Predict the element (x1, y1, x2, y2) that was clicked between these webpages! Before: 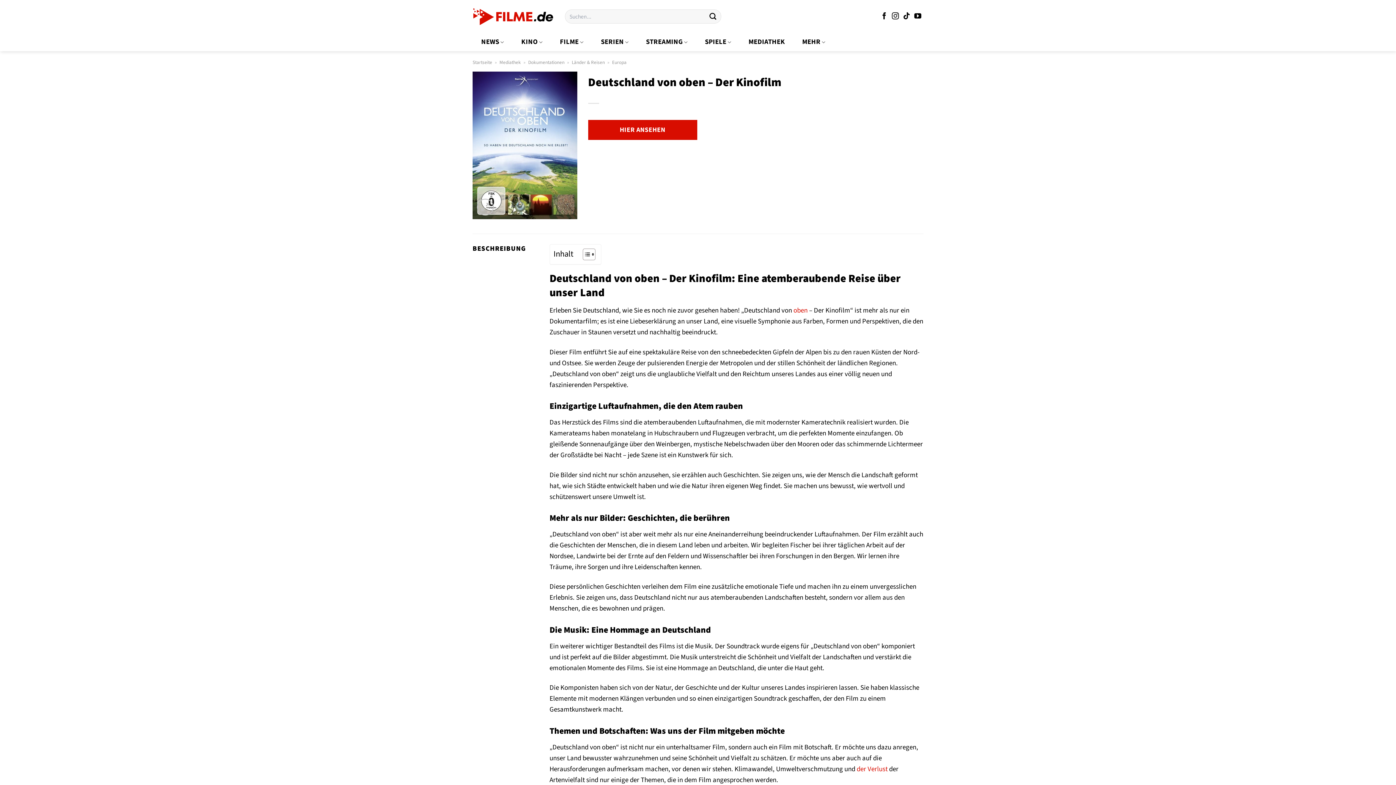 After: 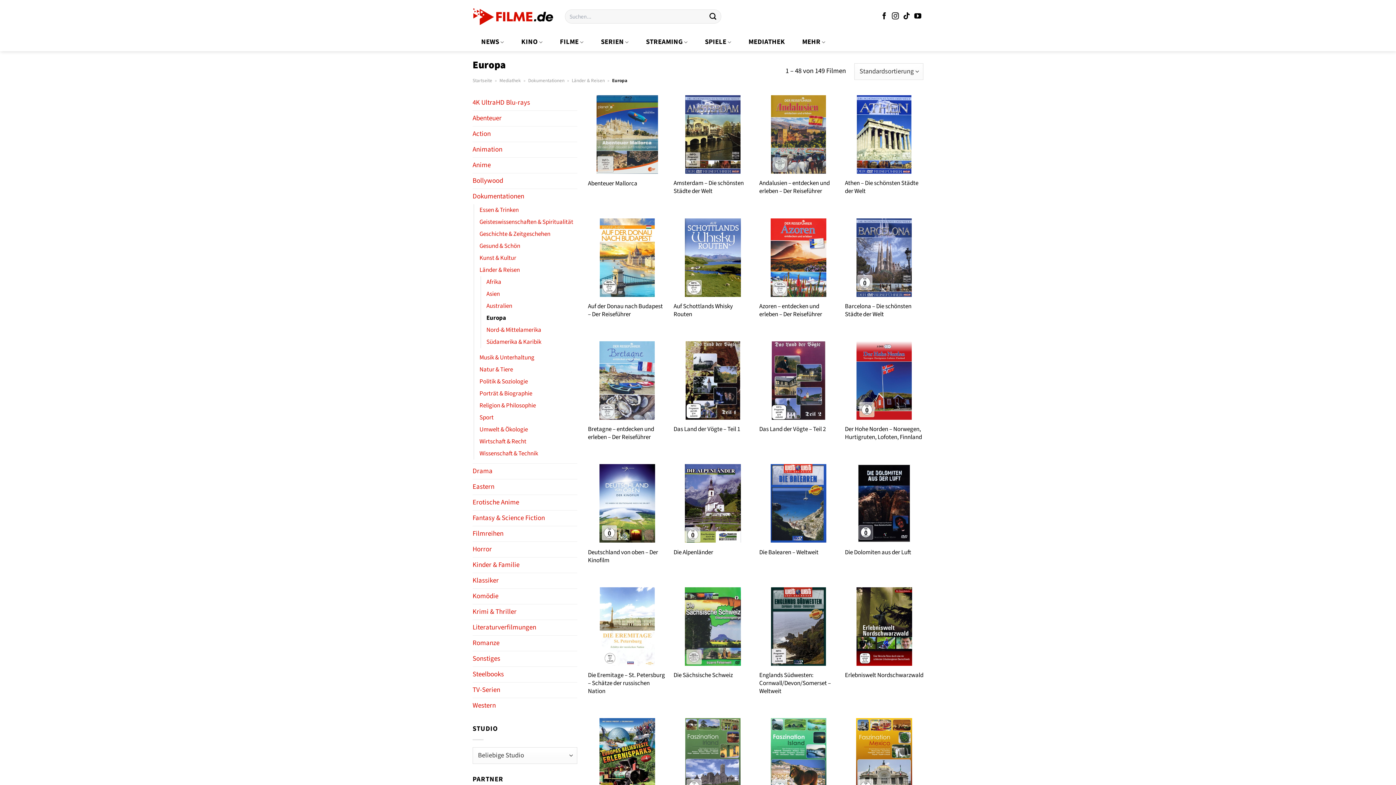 Action: bbox: (612, 58, 626, 65) label: Europa